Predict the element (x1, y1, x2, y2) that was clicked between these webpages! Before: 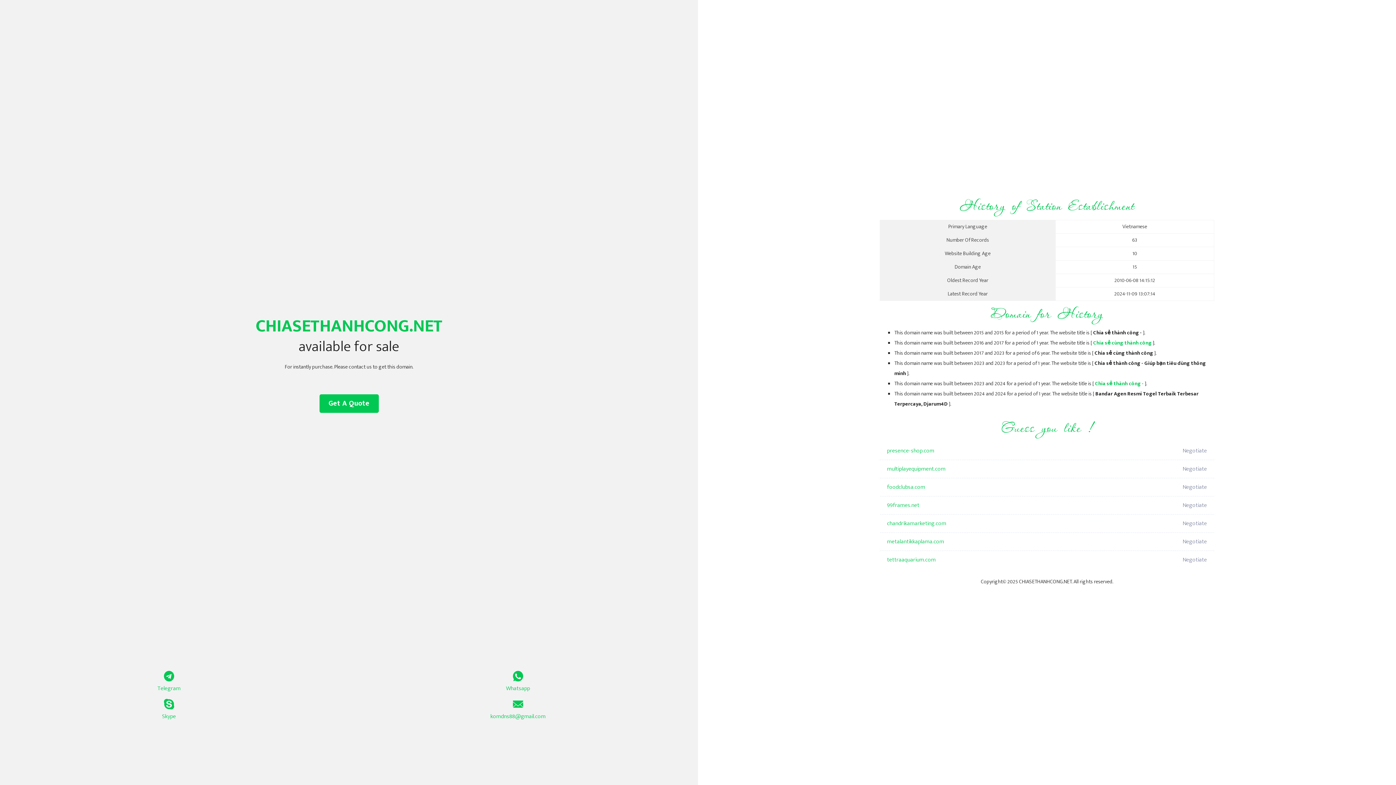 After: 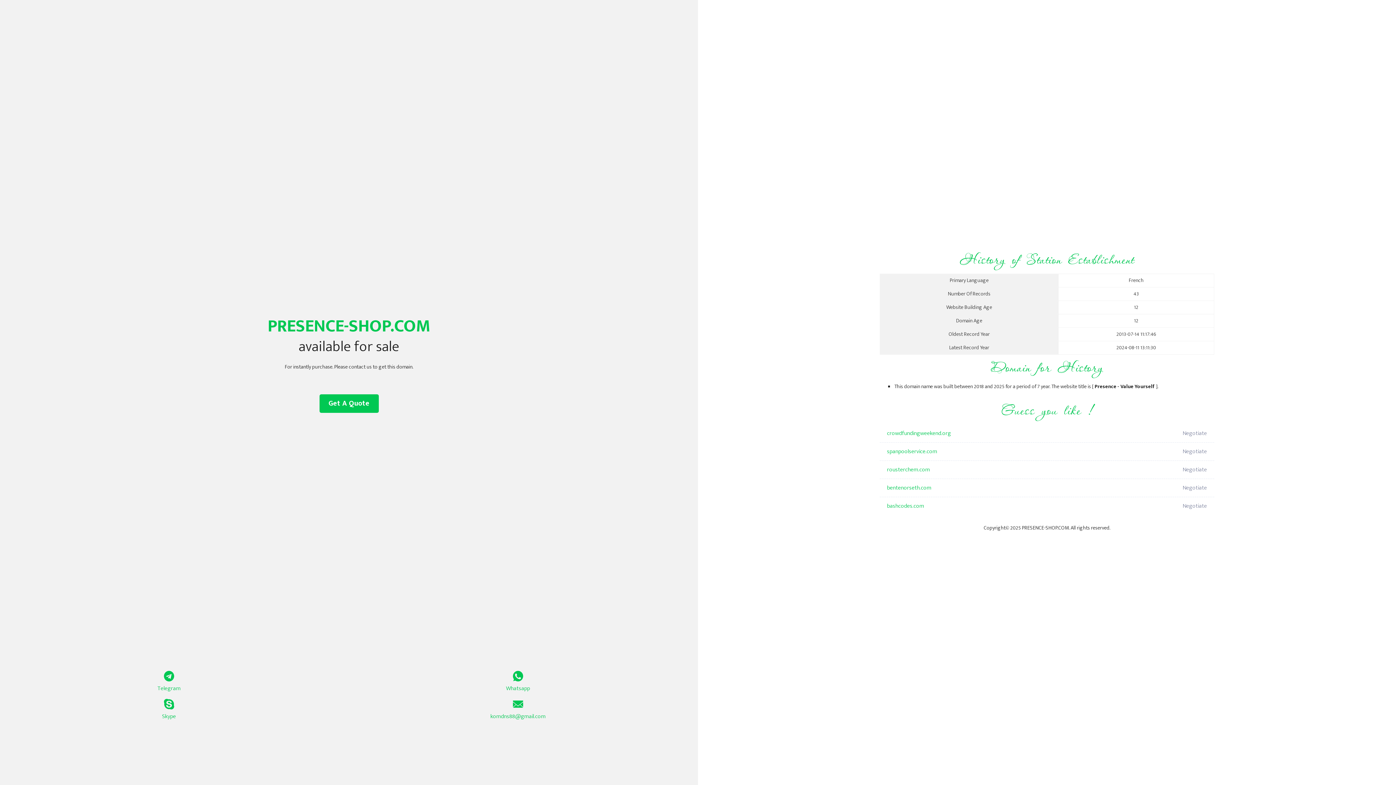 Action: label: presence-shop.com bbox: (887, 442, 1098, 460)